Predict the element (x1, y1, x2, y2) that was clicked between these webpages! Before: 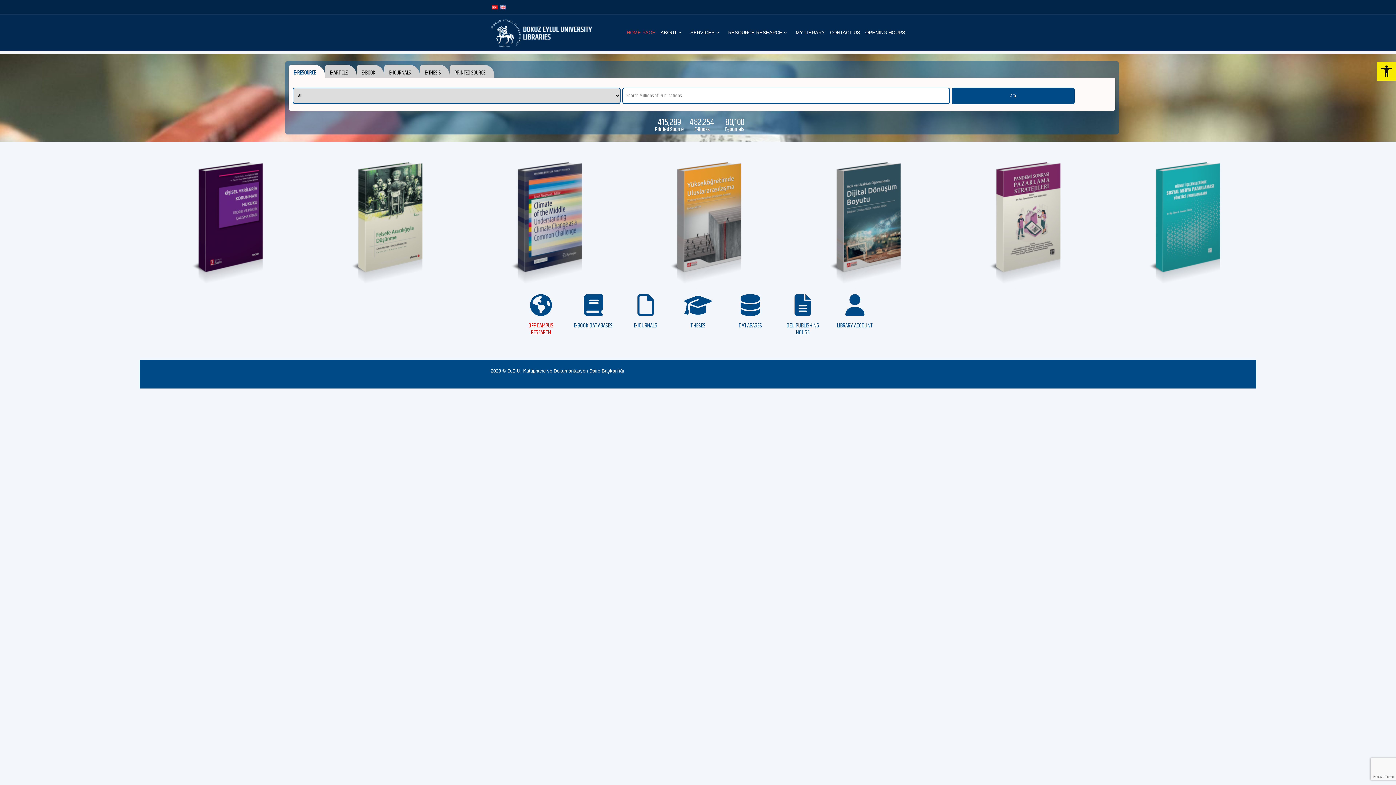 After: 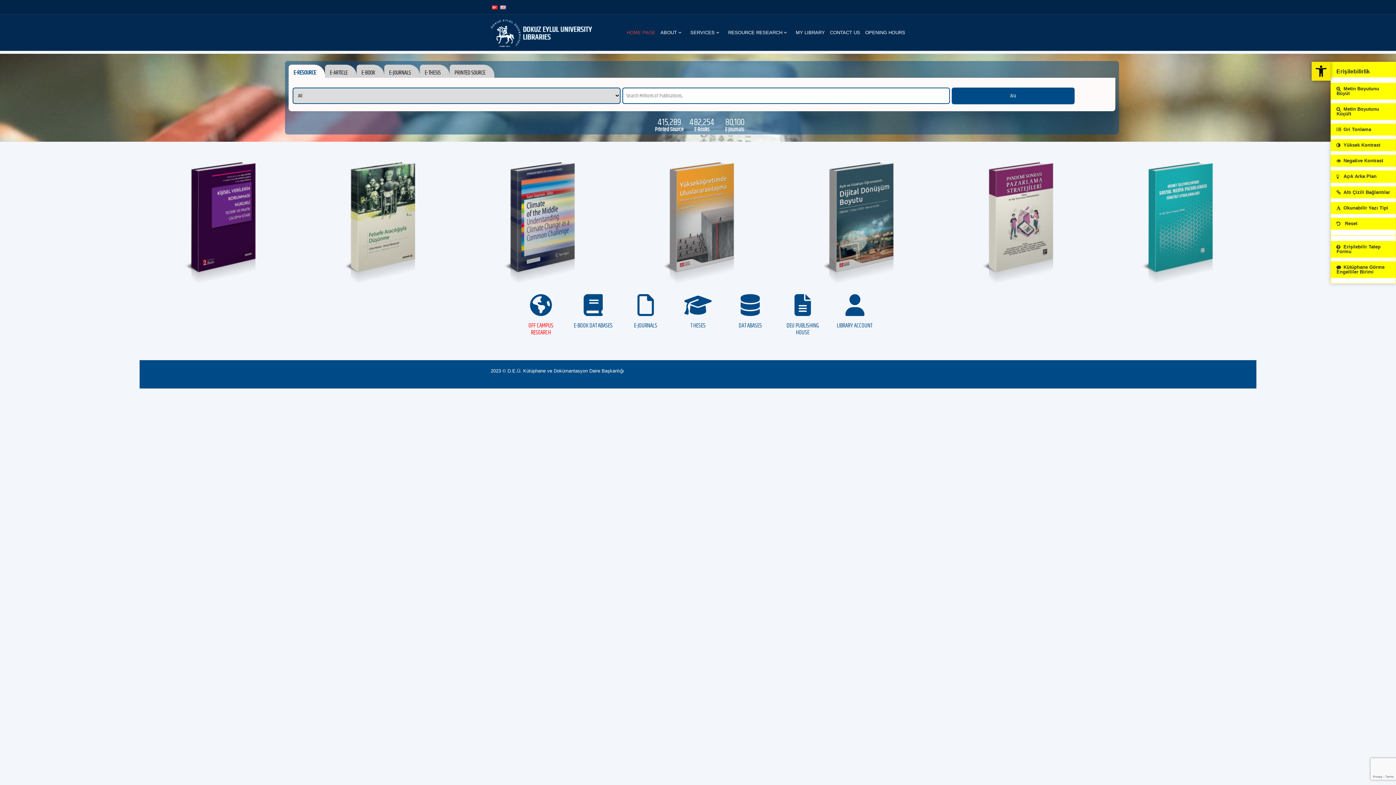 Action: bbox: (1377, 61, 1396, 80) label: Open toolbar